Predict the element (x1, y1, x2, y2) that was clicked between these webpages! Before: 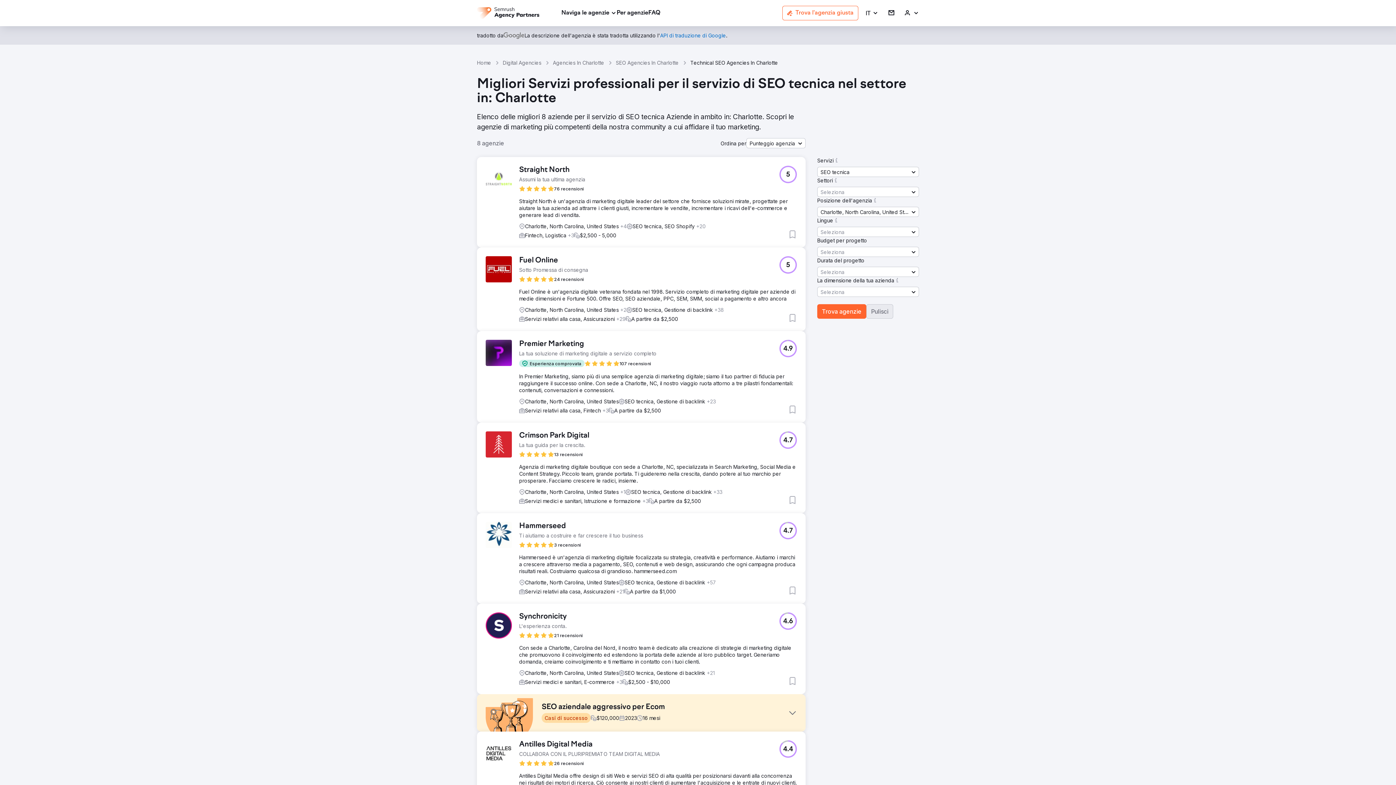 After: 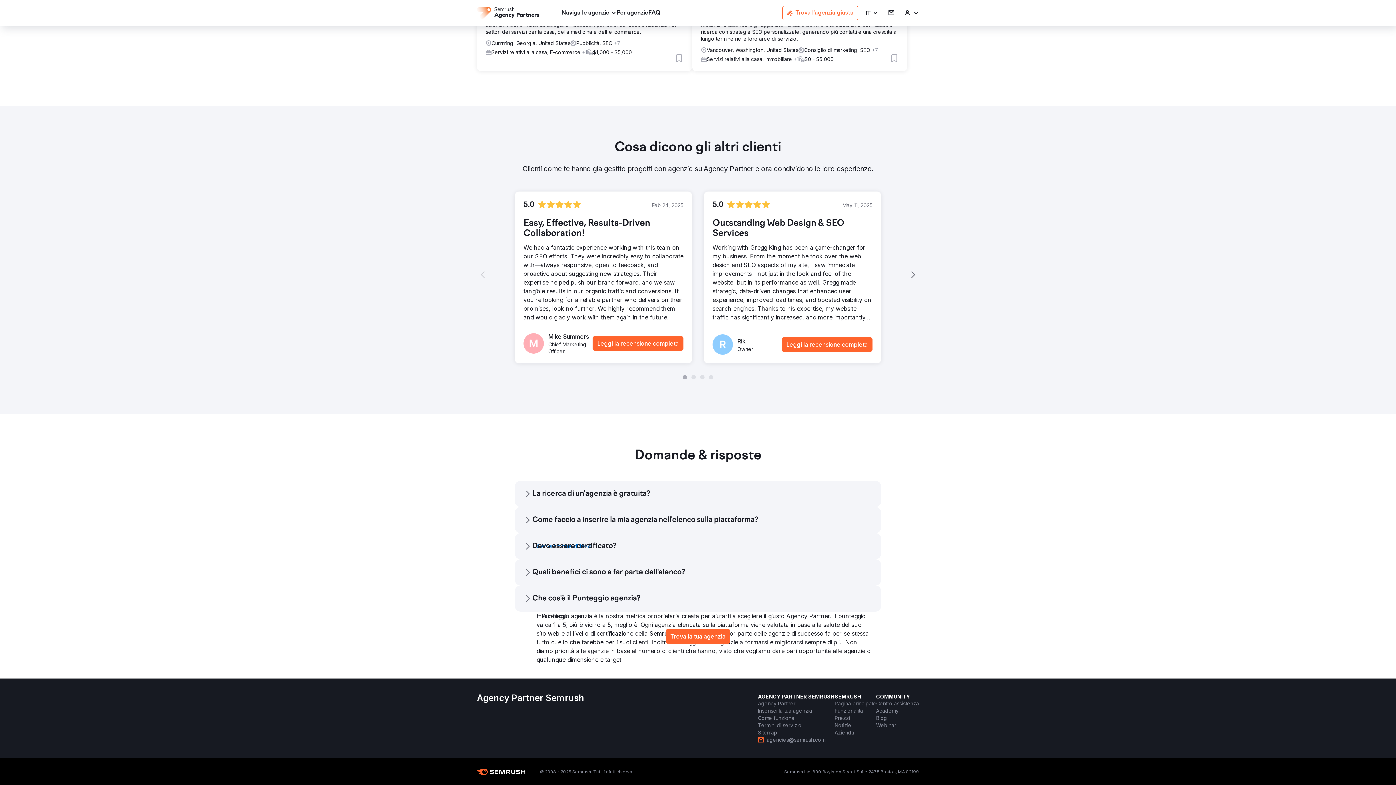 Action: label: FAQ bbox: (648, 8, 660, 17)